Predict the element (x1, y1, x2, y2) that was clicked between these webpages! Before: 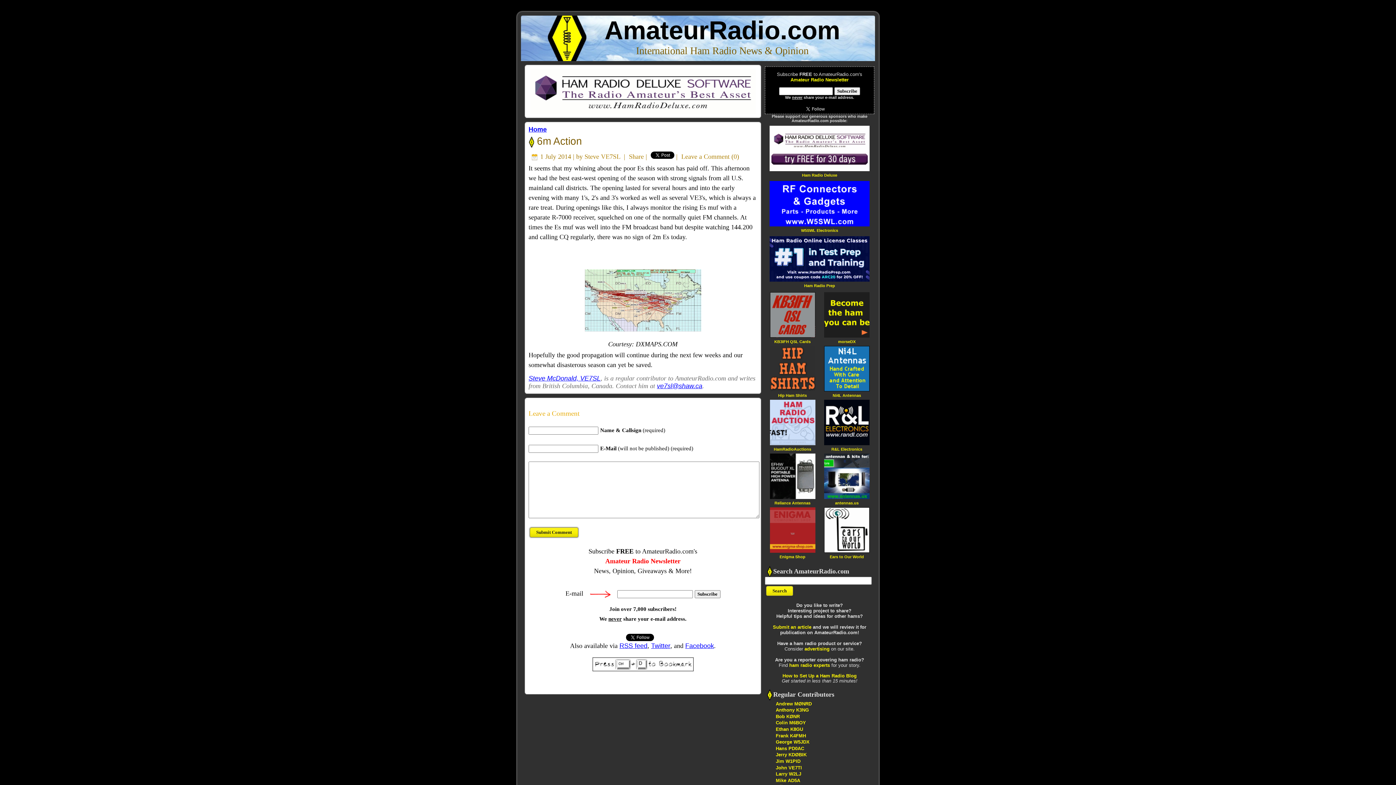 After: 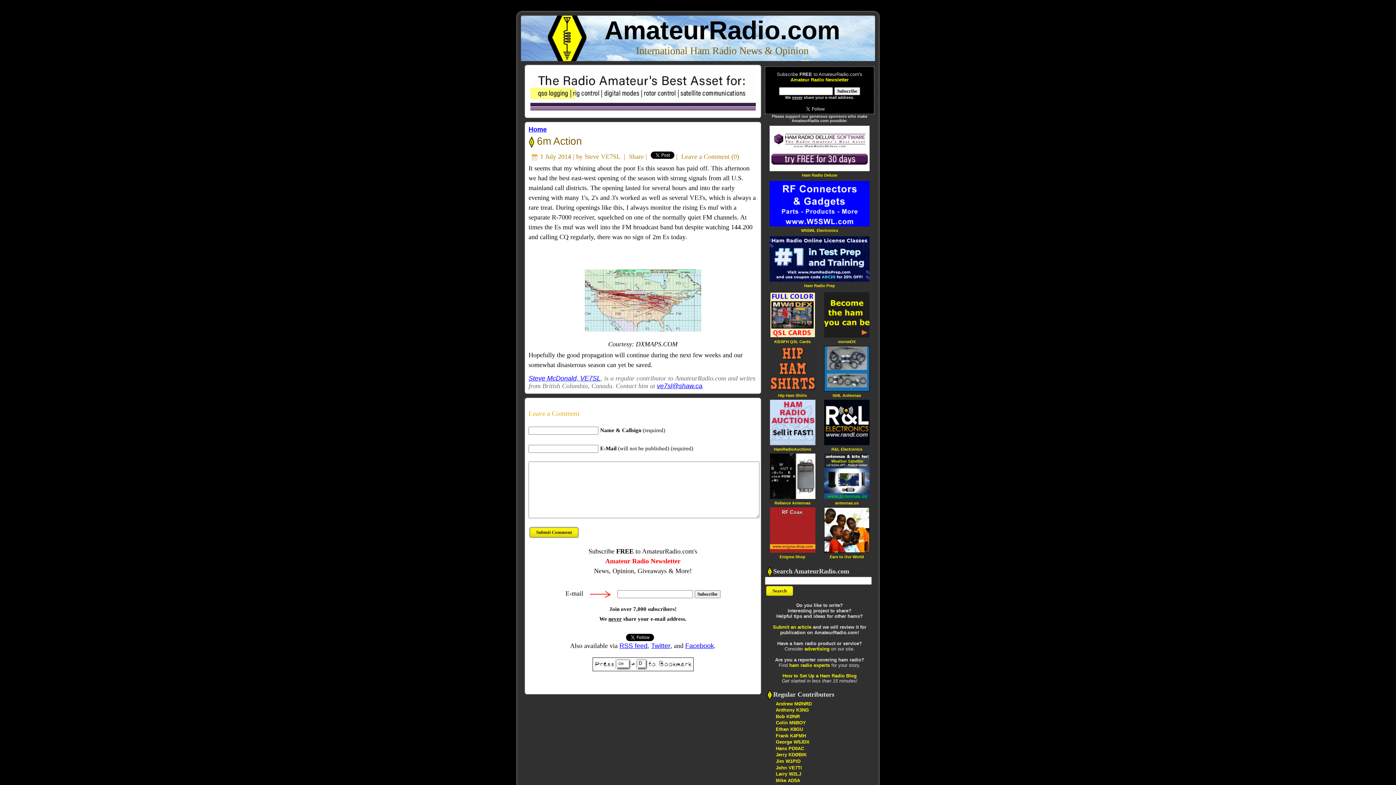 Action: bbox: (769, 224, 869, 229)